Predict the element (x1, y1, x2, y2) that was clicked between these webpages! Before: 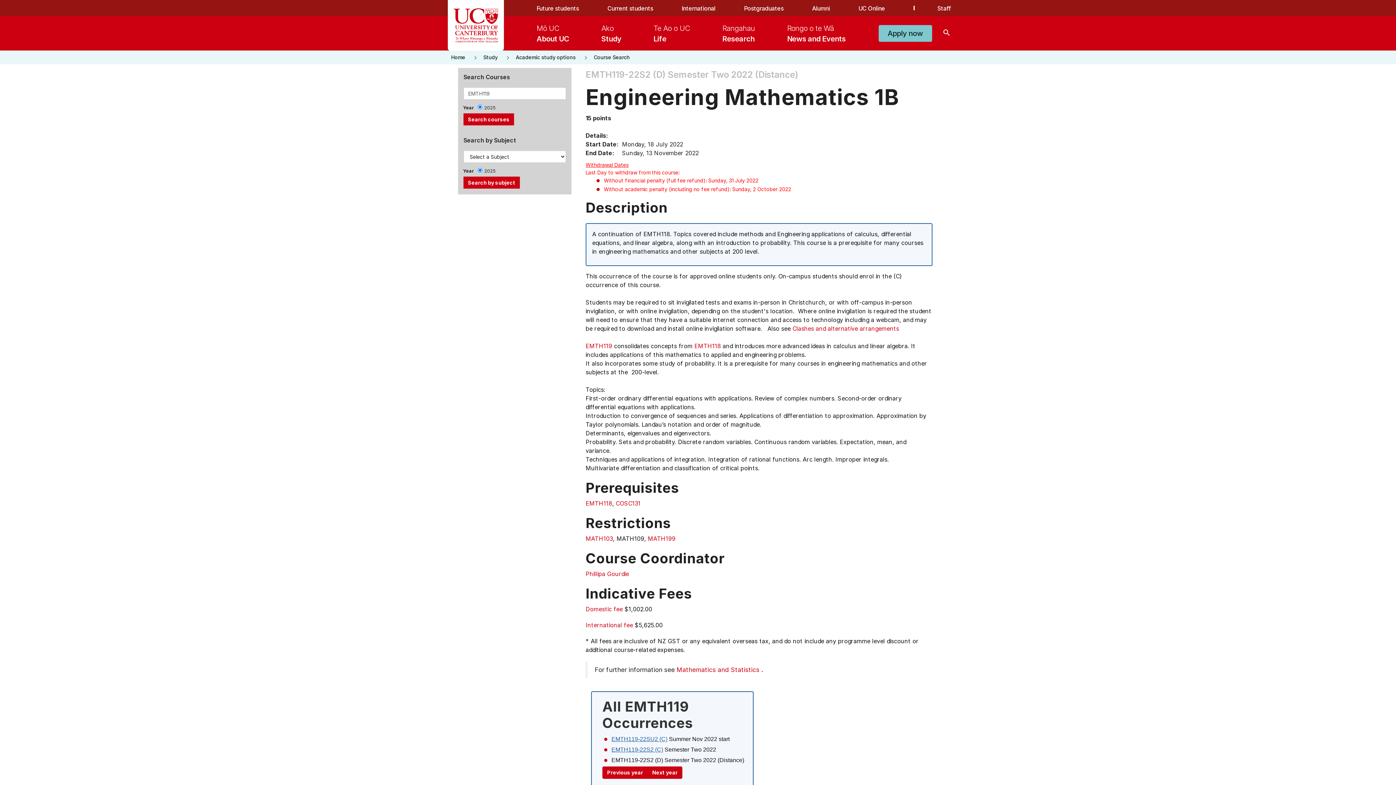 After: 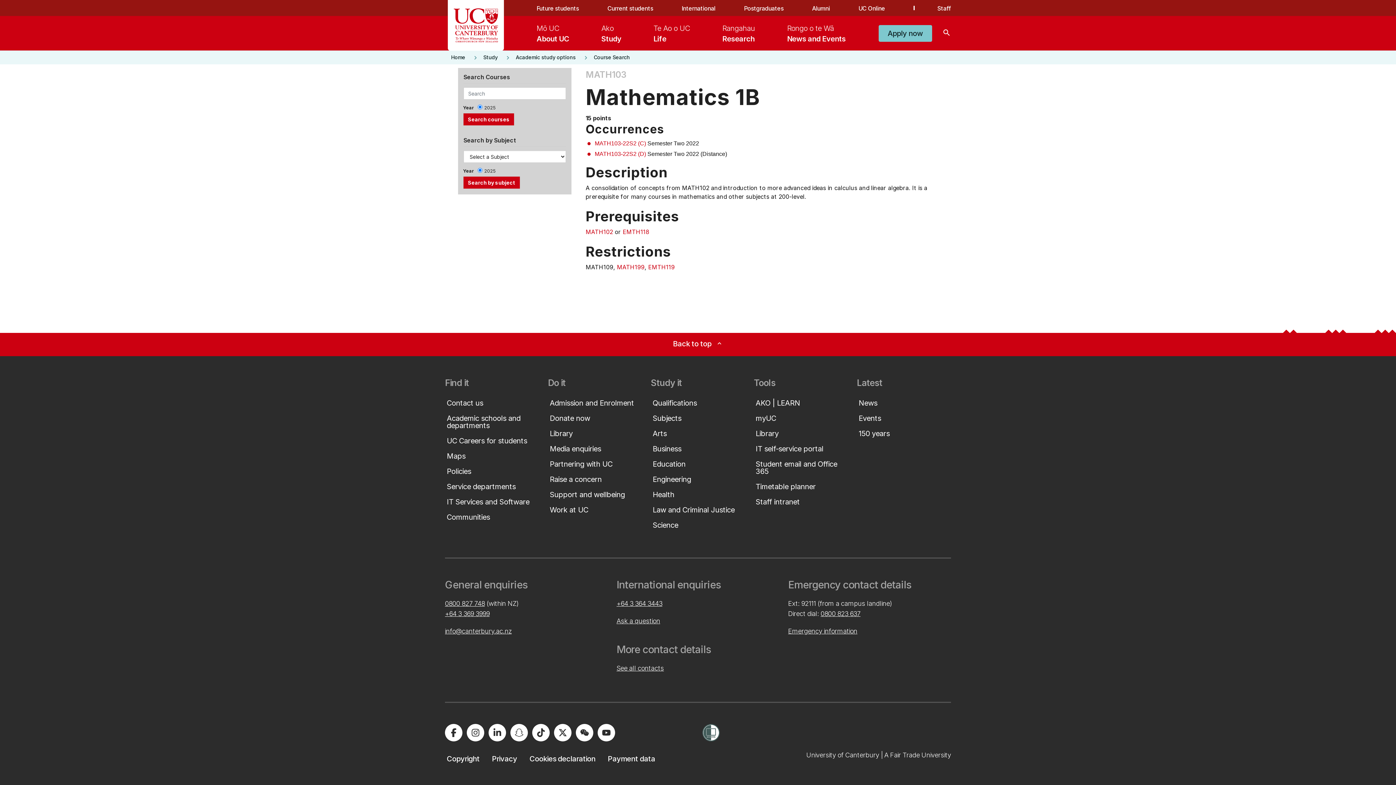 Action: bbox: (602, 581, 628, 587) label: MATH103